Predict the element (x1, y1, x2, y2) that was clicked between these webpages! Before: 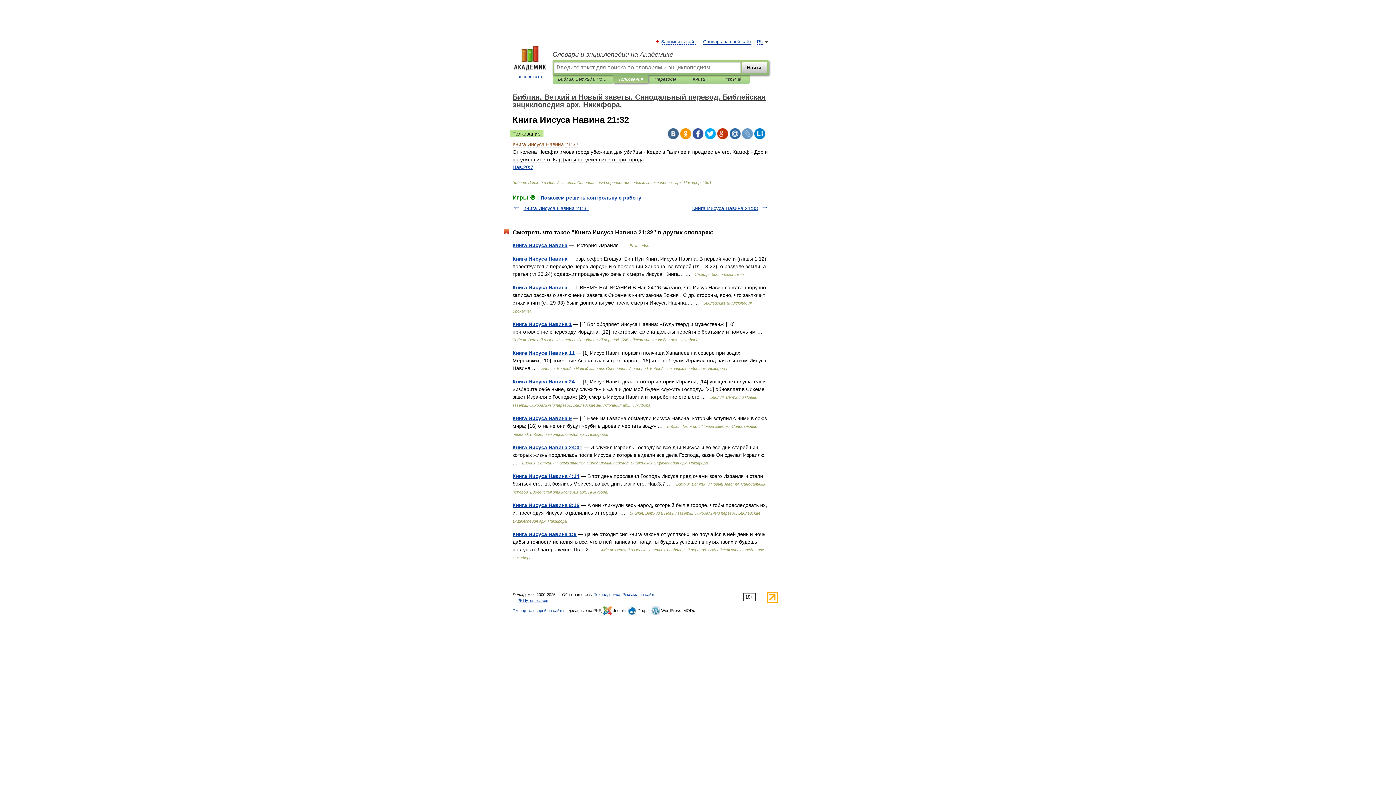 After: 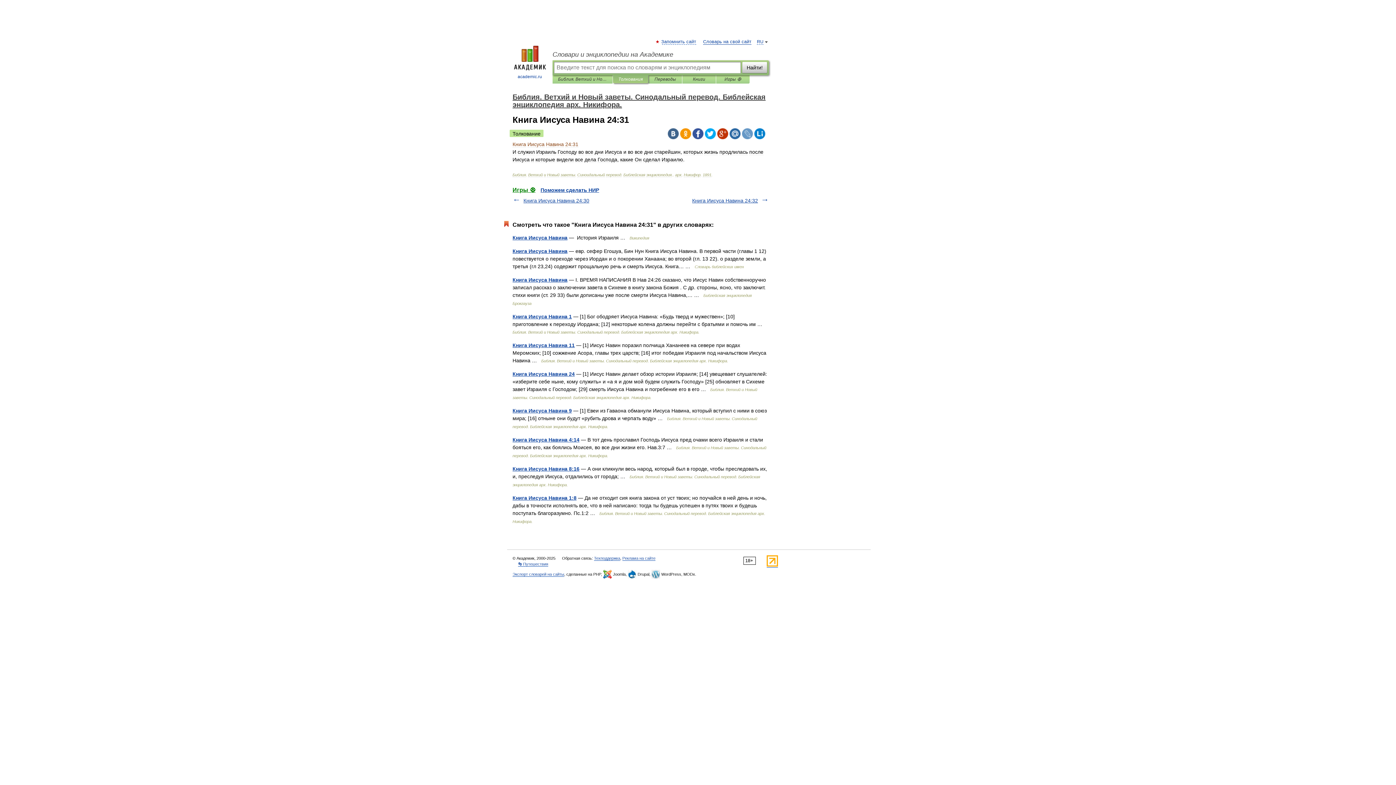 Action: bbox: (512, 444, 582, 450) label: Книга Иисуса Навина 24:31